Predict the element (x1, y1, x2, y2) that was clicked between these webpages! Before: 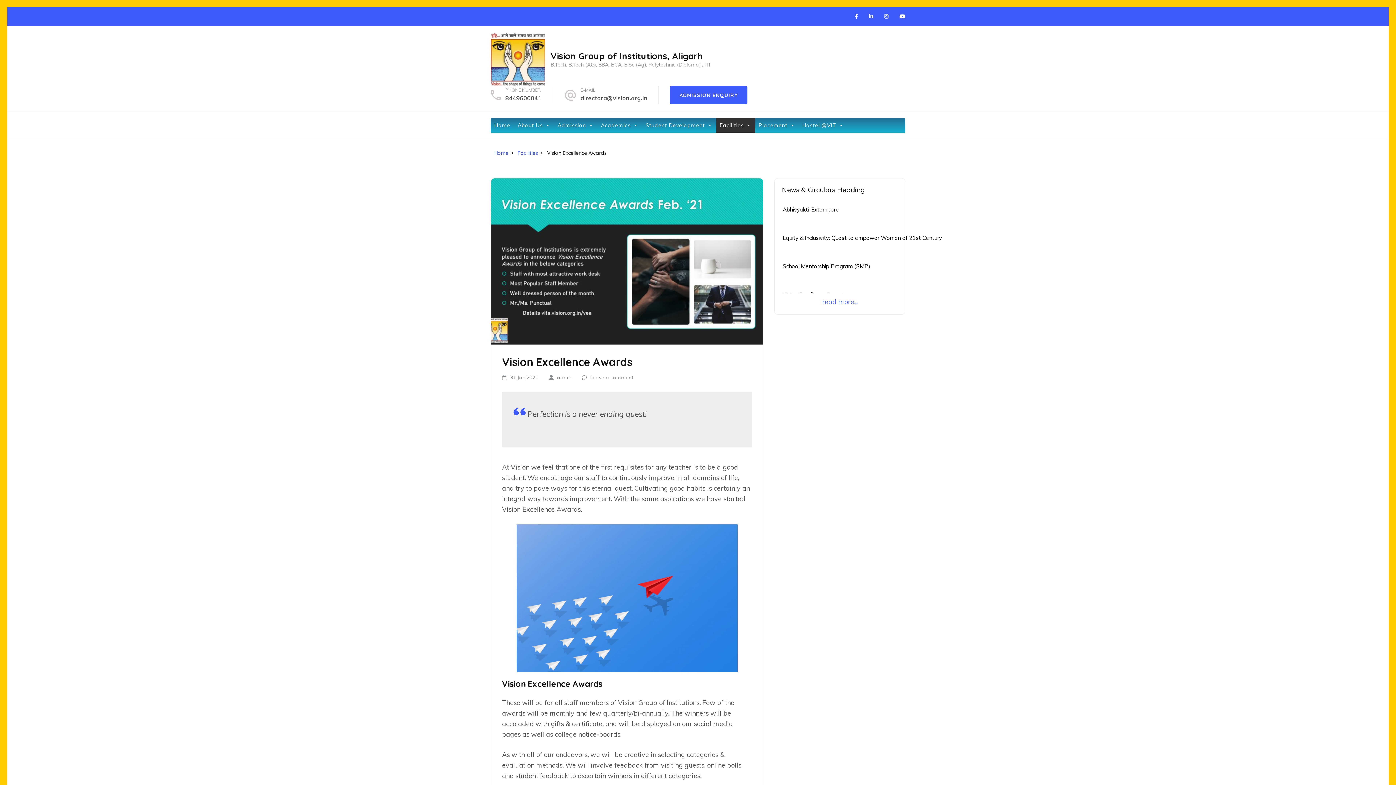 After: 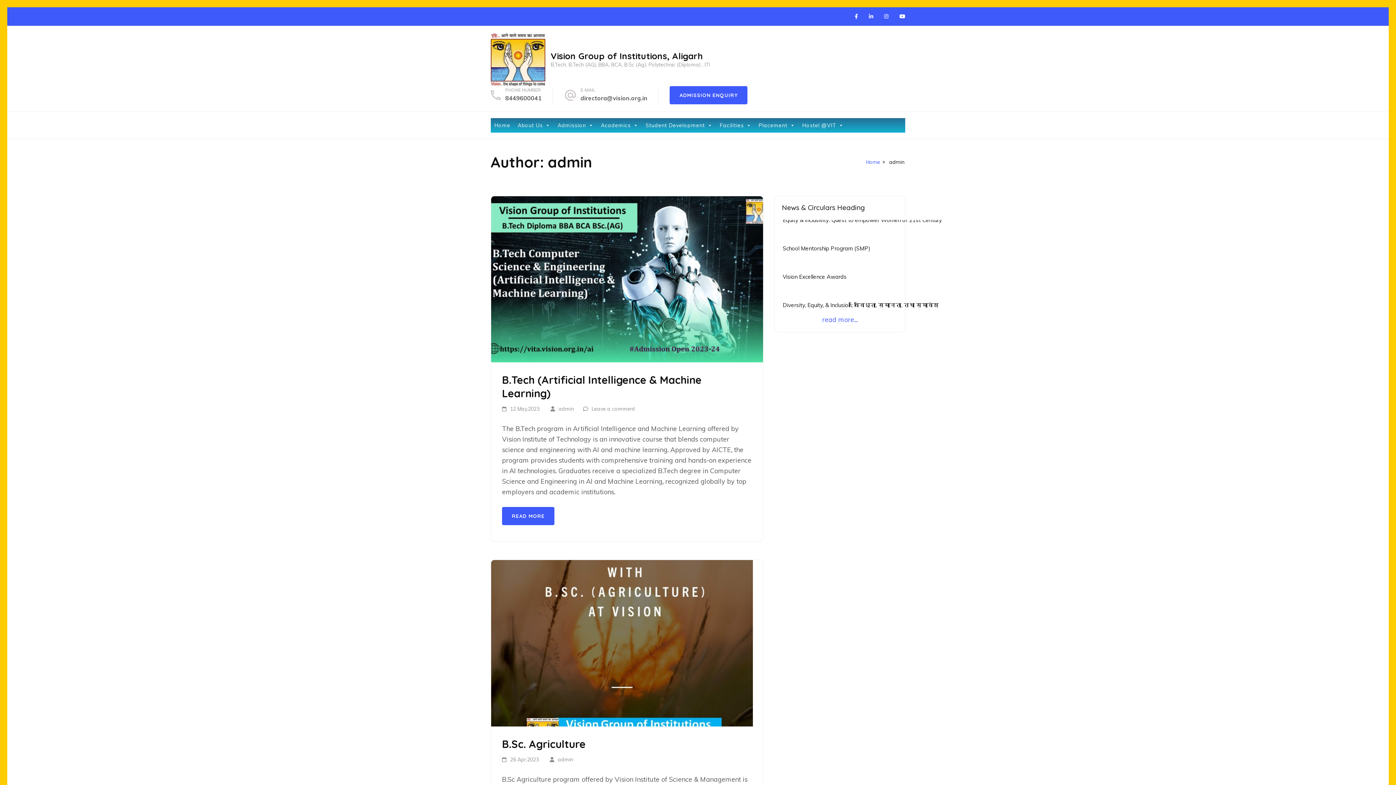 Action: bbox: (557, 374, 572, 381) label: admin